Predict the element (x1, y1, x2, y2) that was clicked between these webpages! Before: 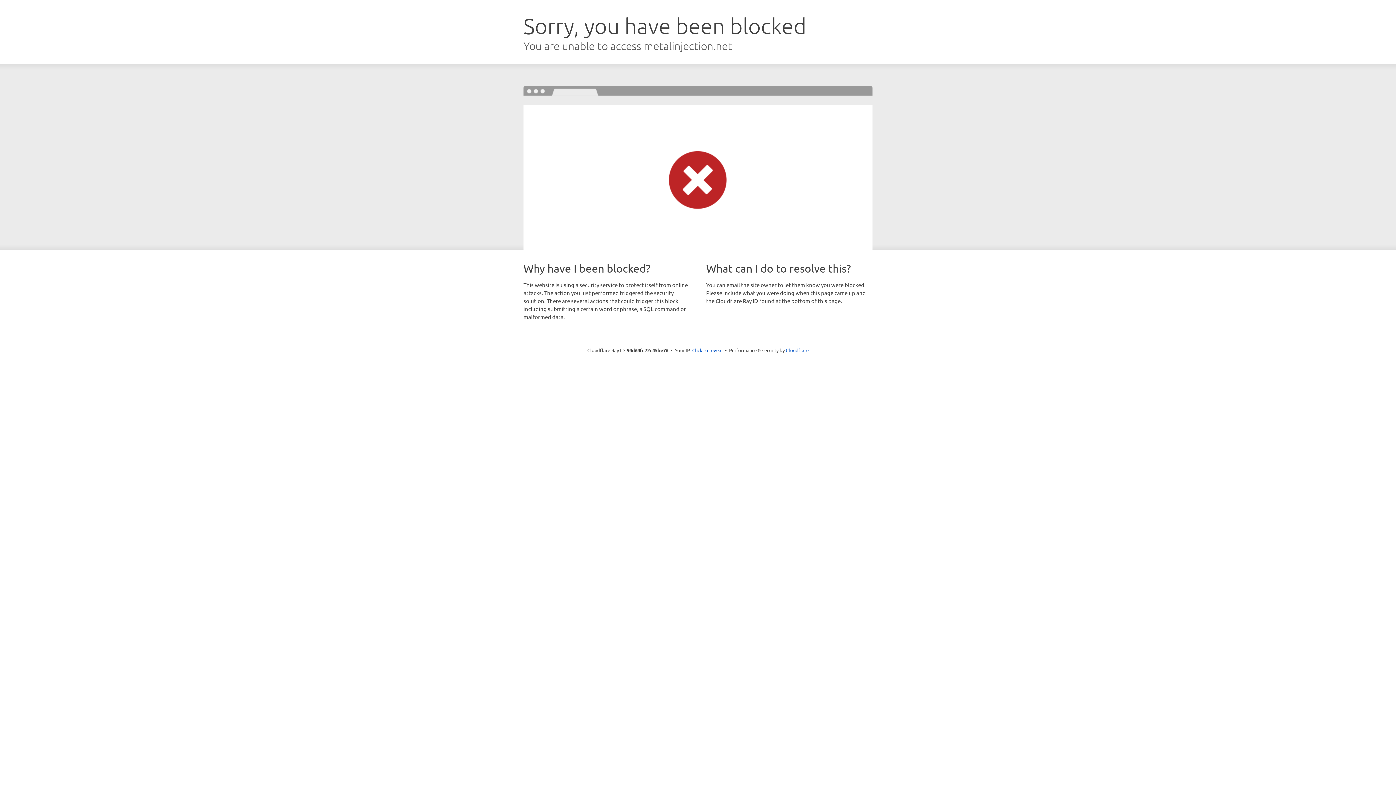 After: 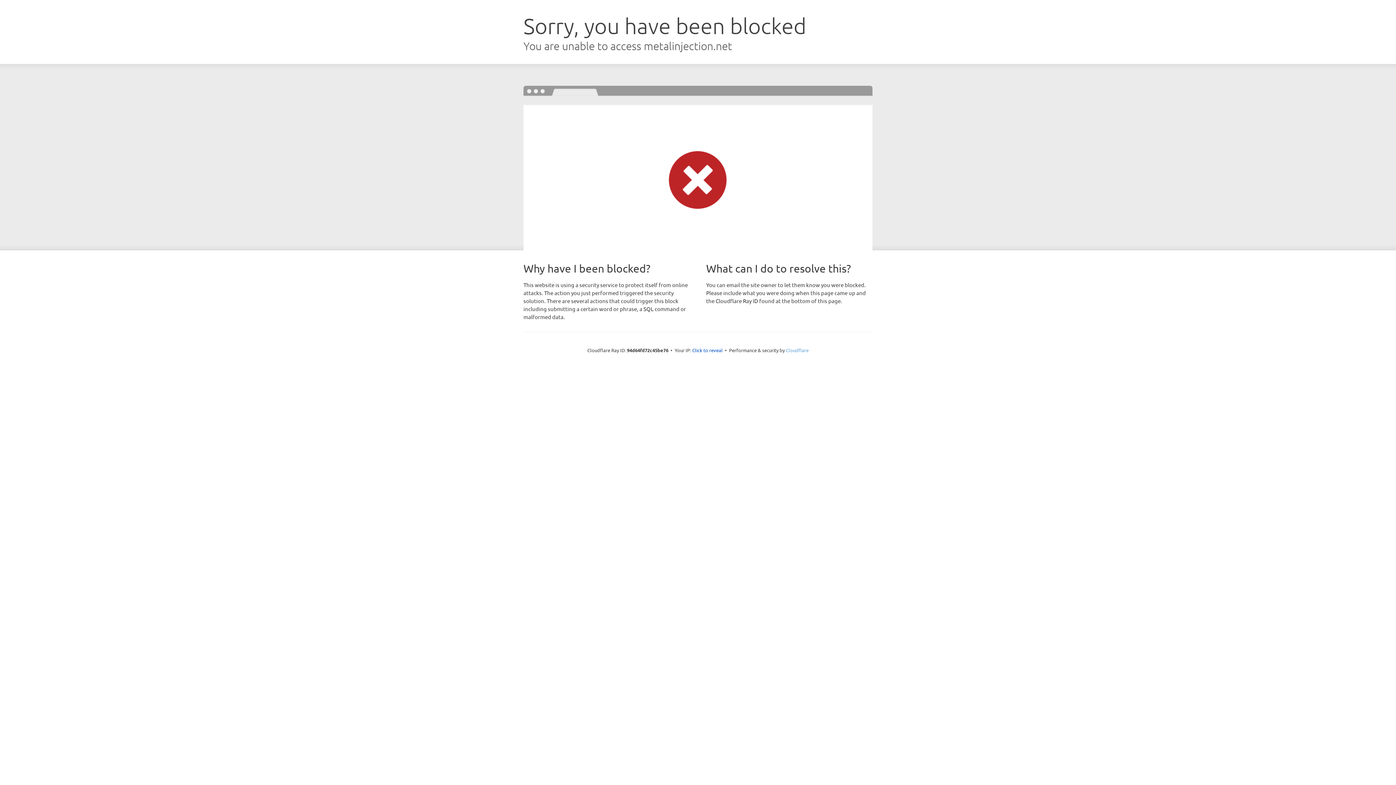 Action: label: Cloudflare bbox: (786, 347, 808, 353)